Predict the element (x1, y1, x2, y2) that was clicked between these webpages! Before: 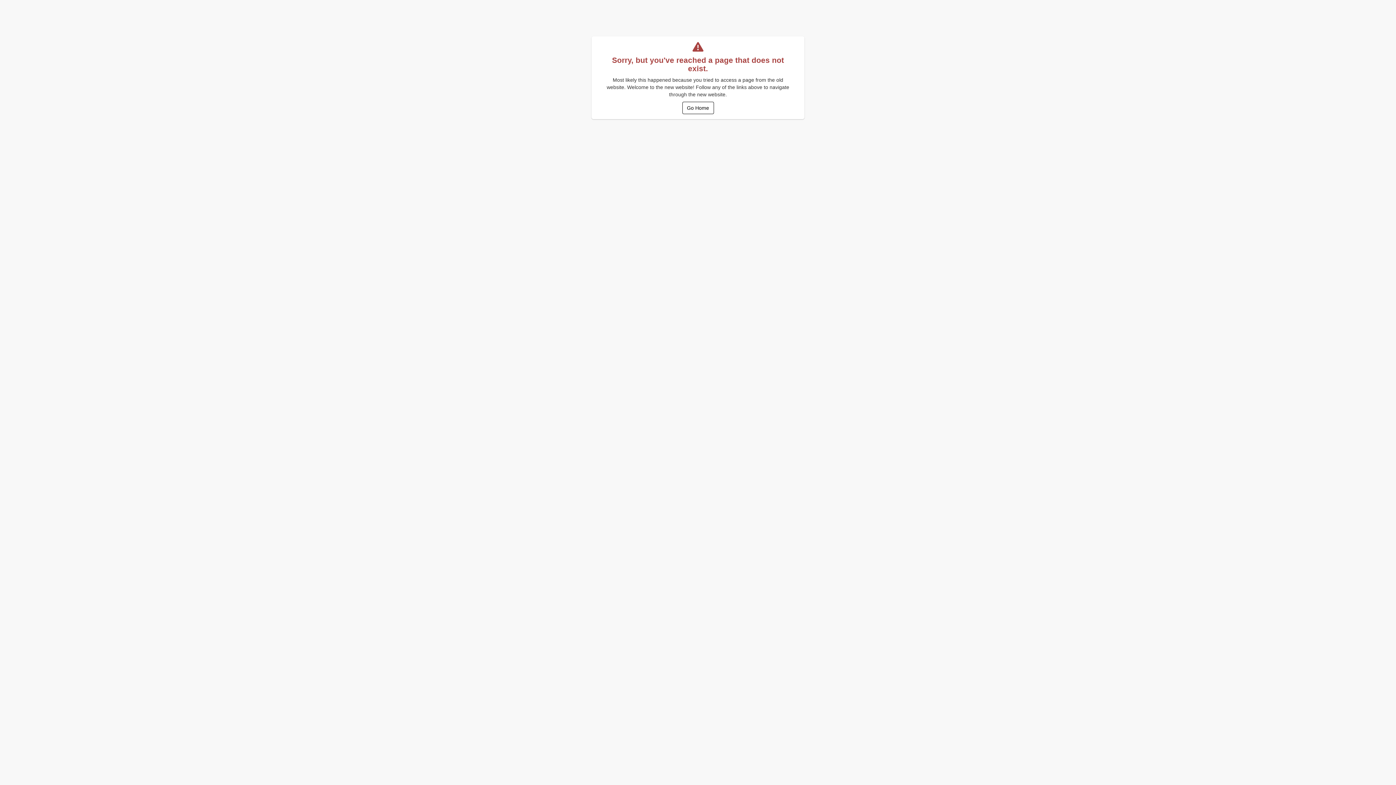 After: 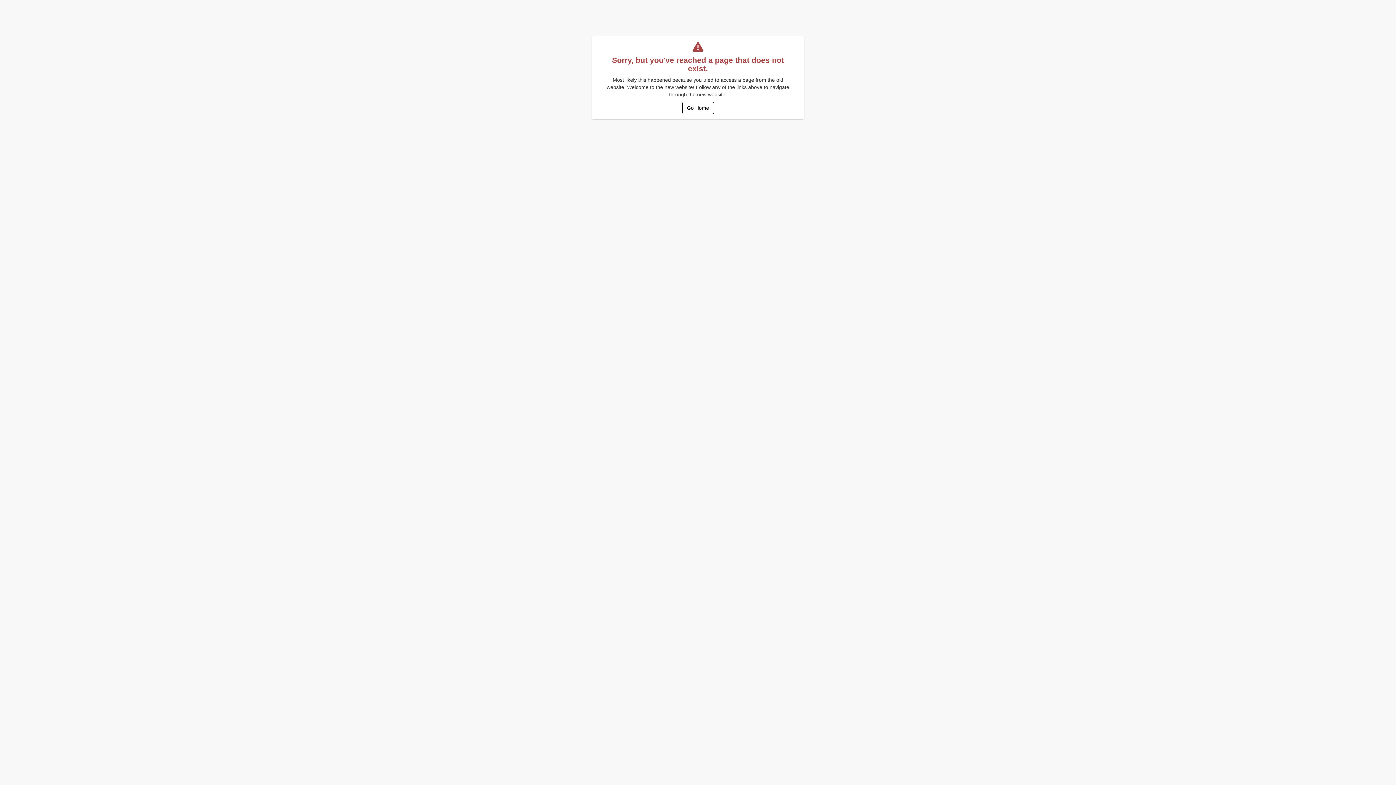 Action: bbox: (682, 101, 714, 114) label: Go Home